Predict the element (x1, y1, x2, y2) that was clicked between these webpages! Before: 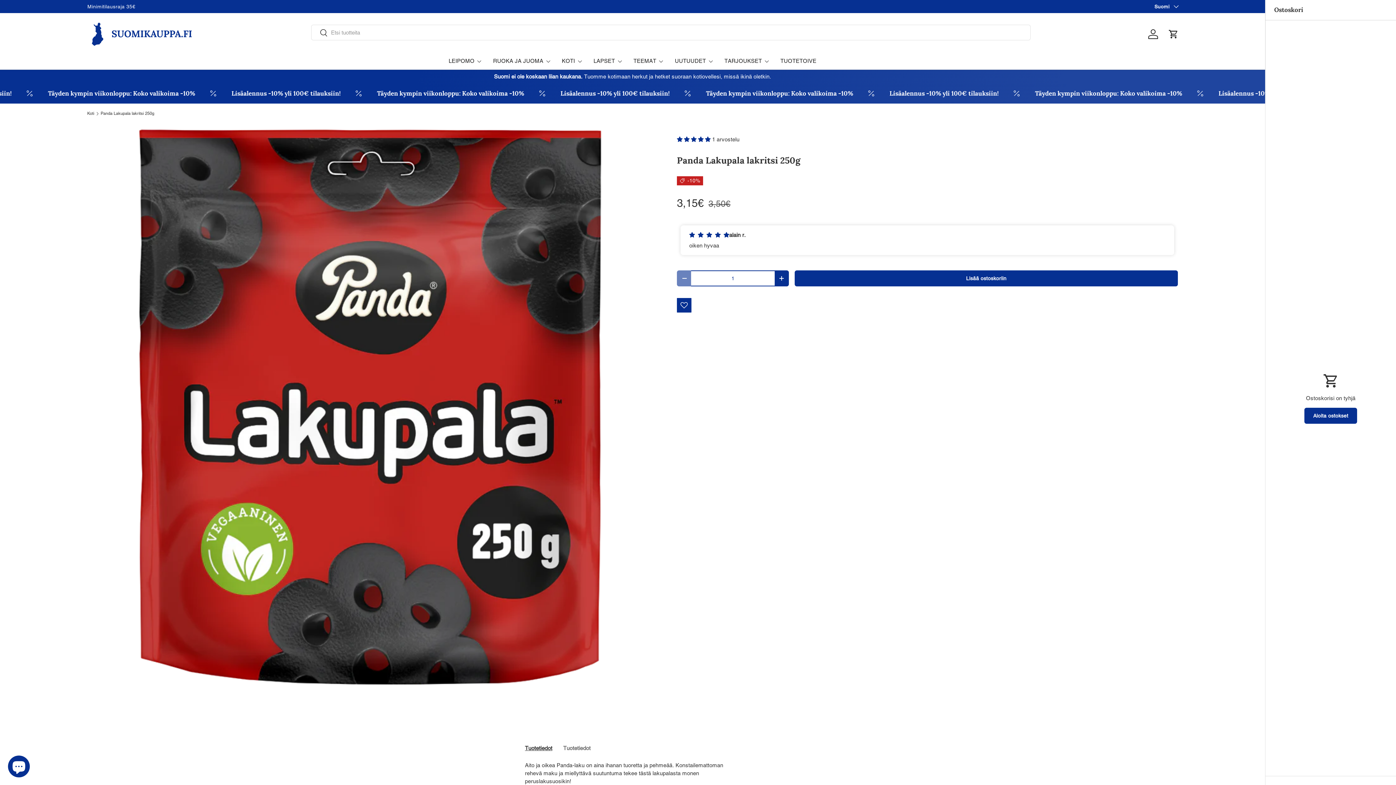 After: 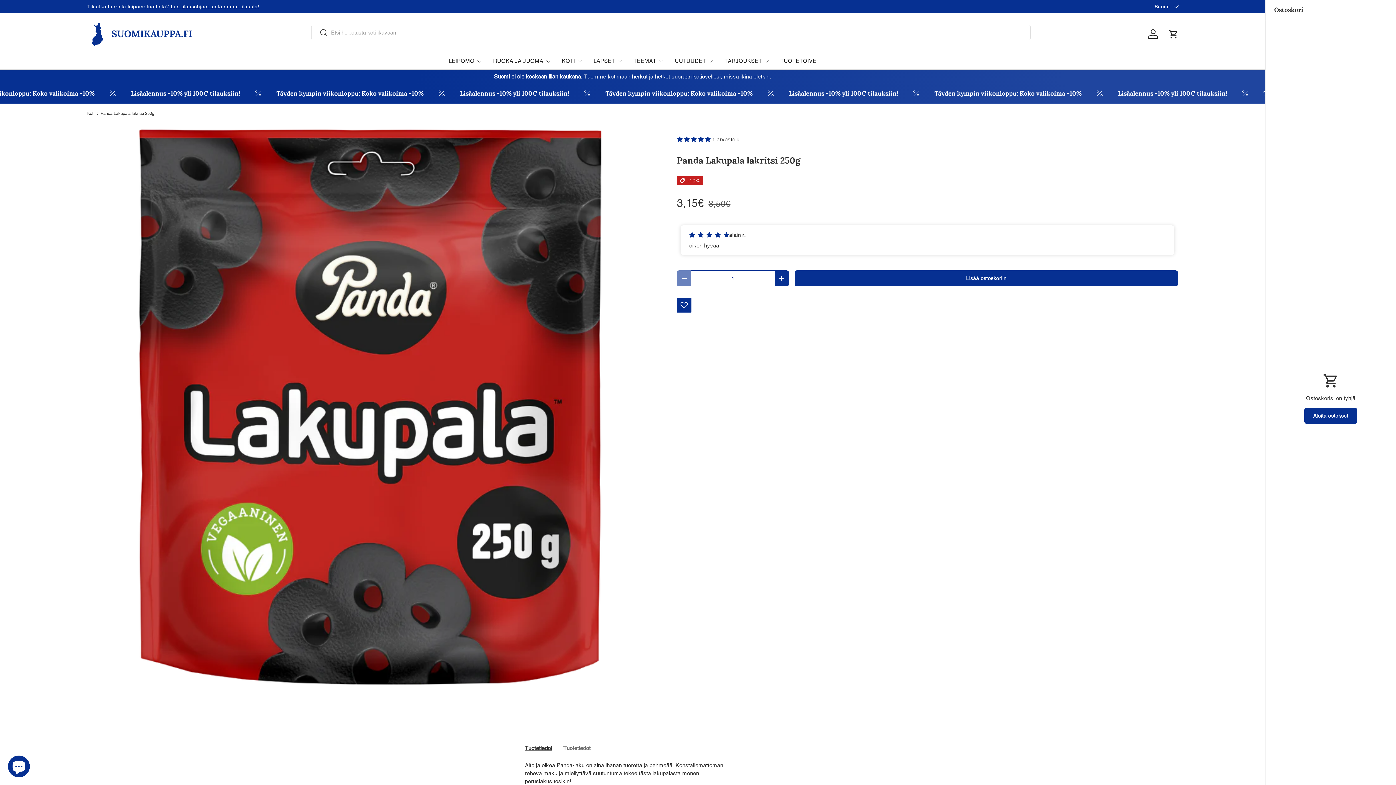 Action: bbox: (525, 741, 552, 756) label: Tuotetiedot